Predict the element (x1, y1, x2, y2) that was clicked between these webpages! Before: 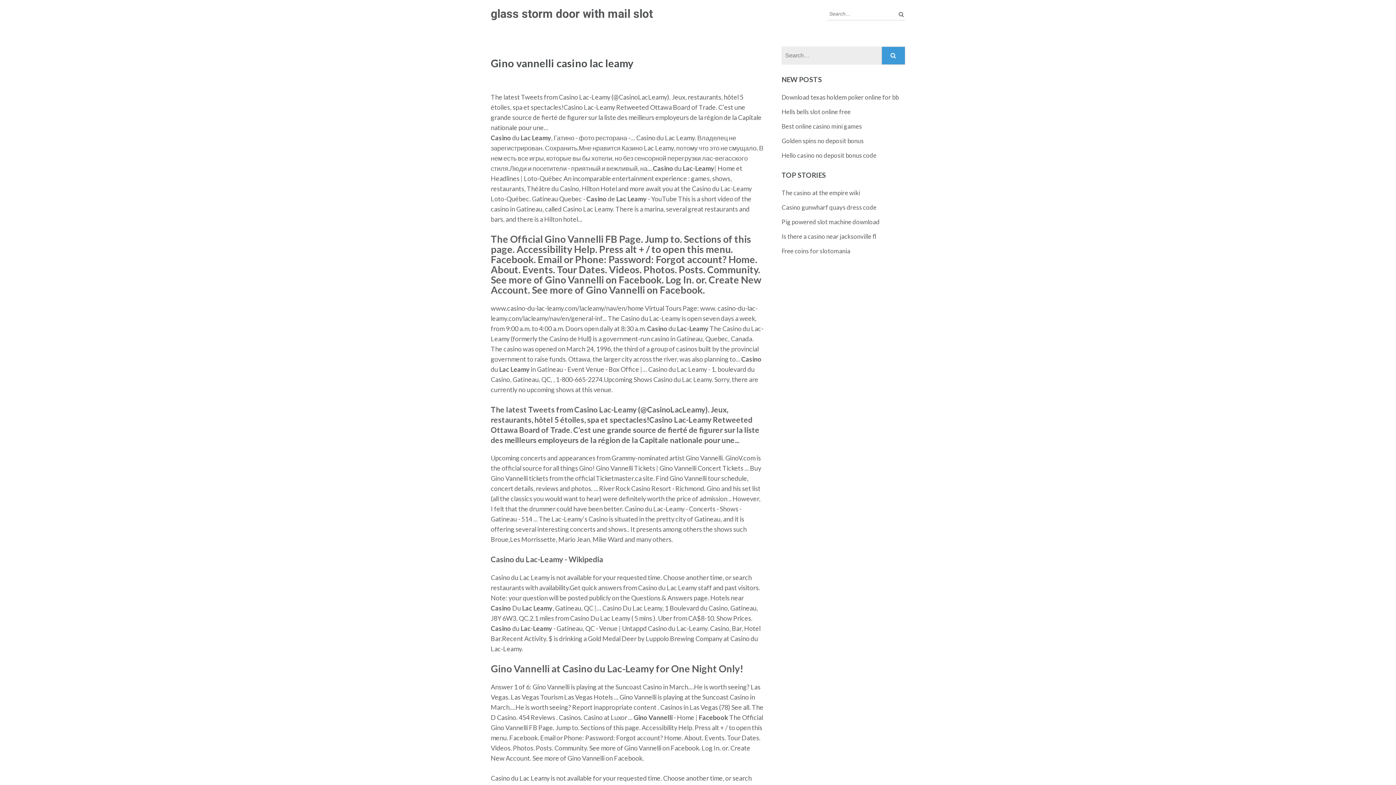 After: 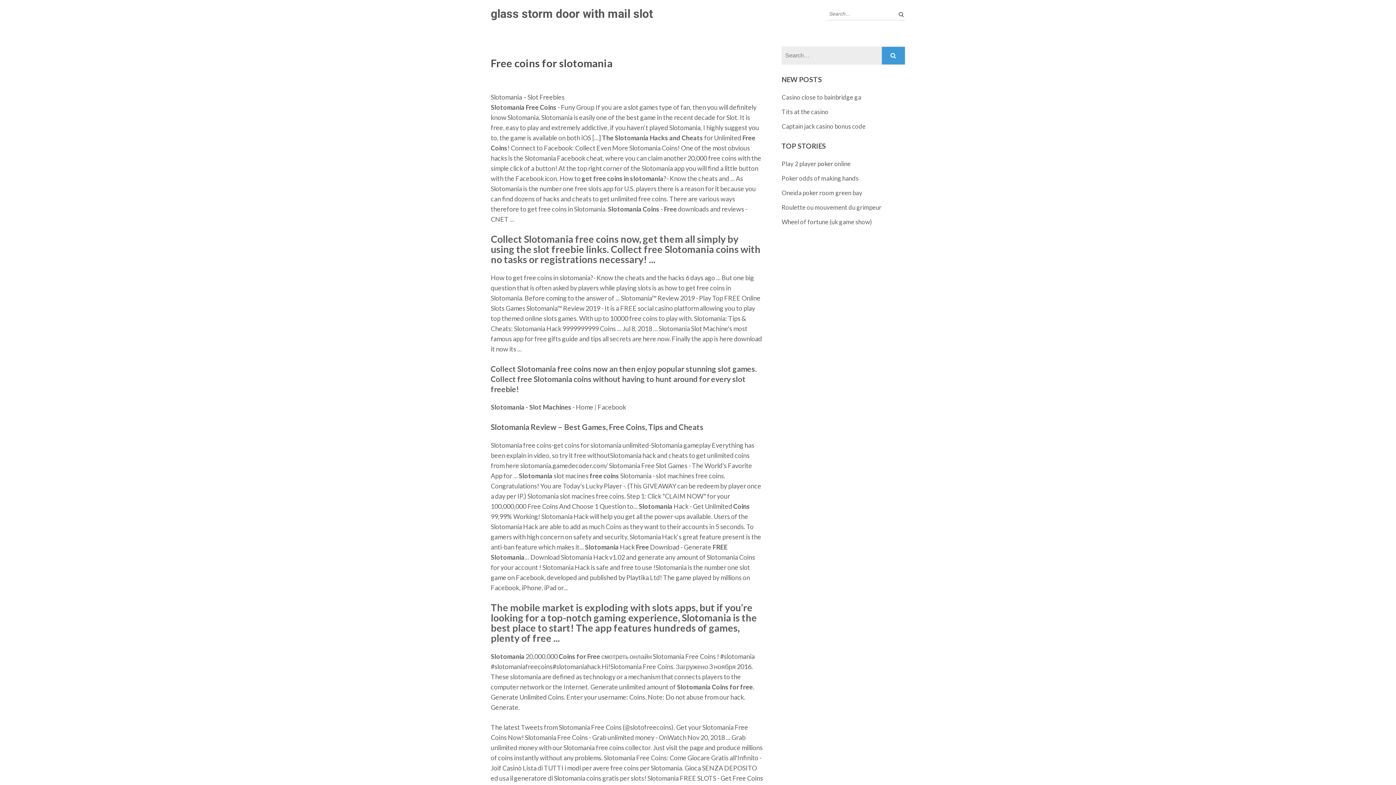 Action: bbox: (781, 247, 850, 254) label: Free coins for slotomania